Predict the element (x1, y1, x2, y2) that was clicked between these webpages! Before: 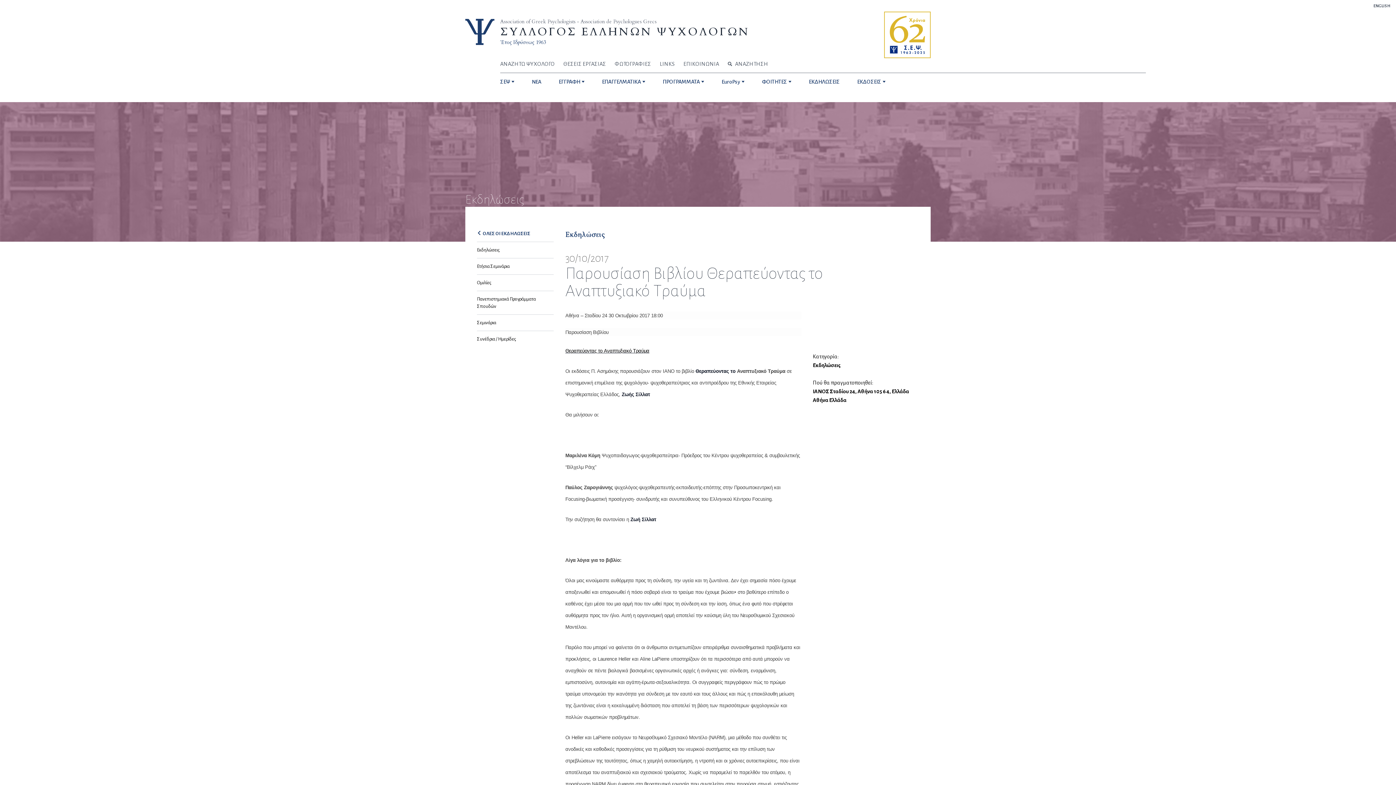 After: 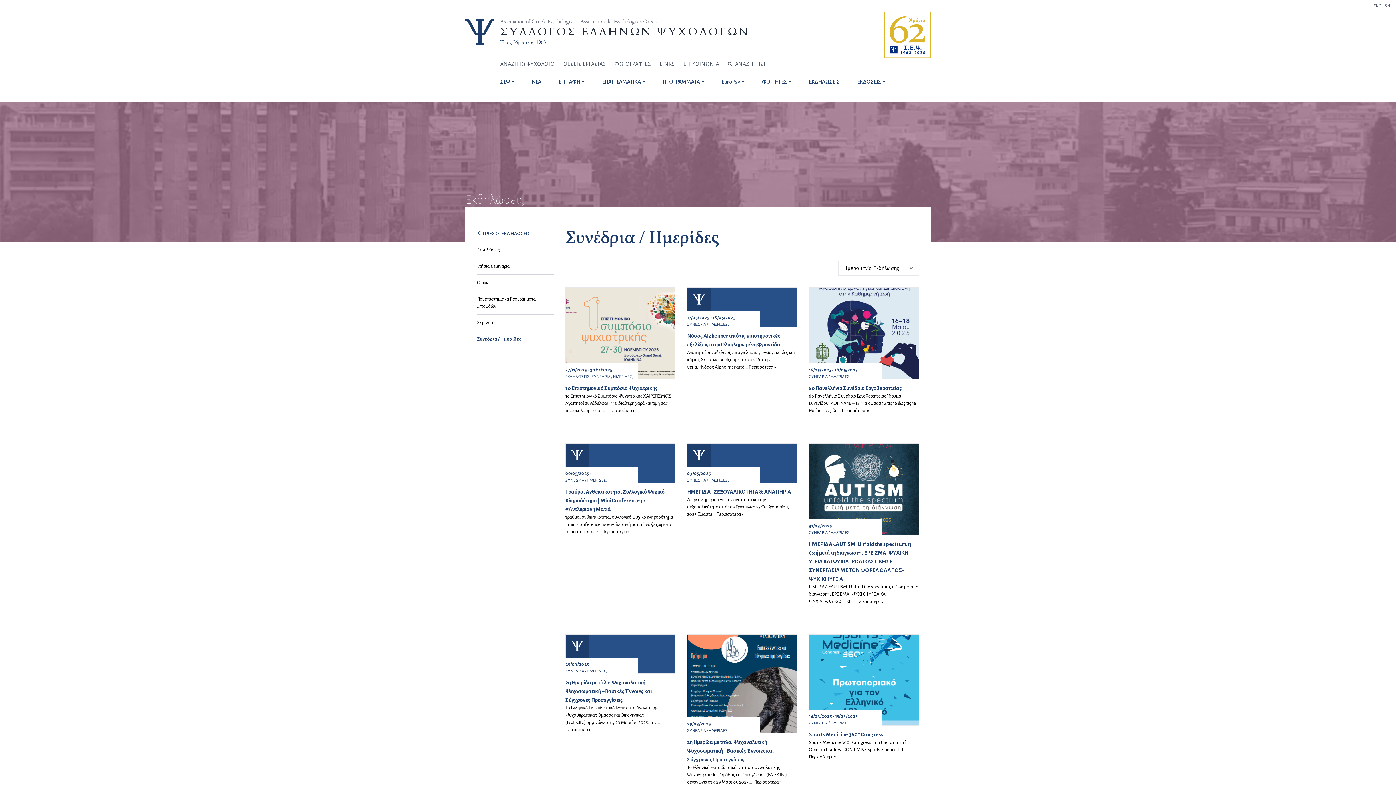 Action: label: Συνέδρια / Ημερίδες bbox: (477, 336, 516, 341)